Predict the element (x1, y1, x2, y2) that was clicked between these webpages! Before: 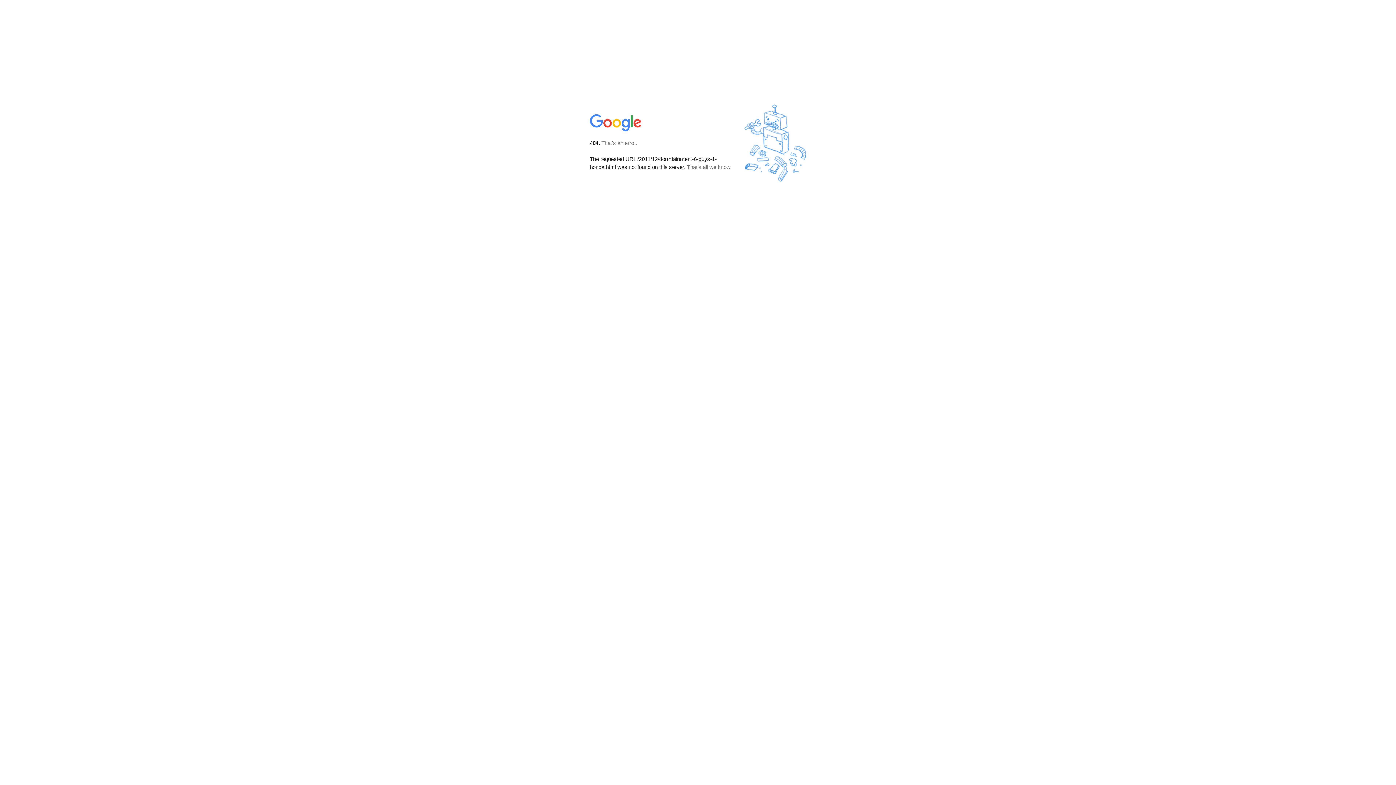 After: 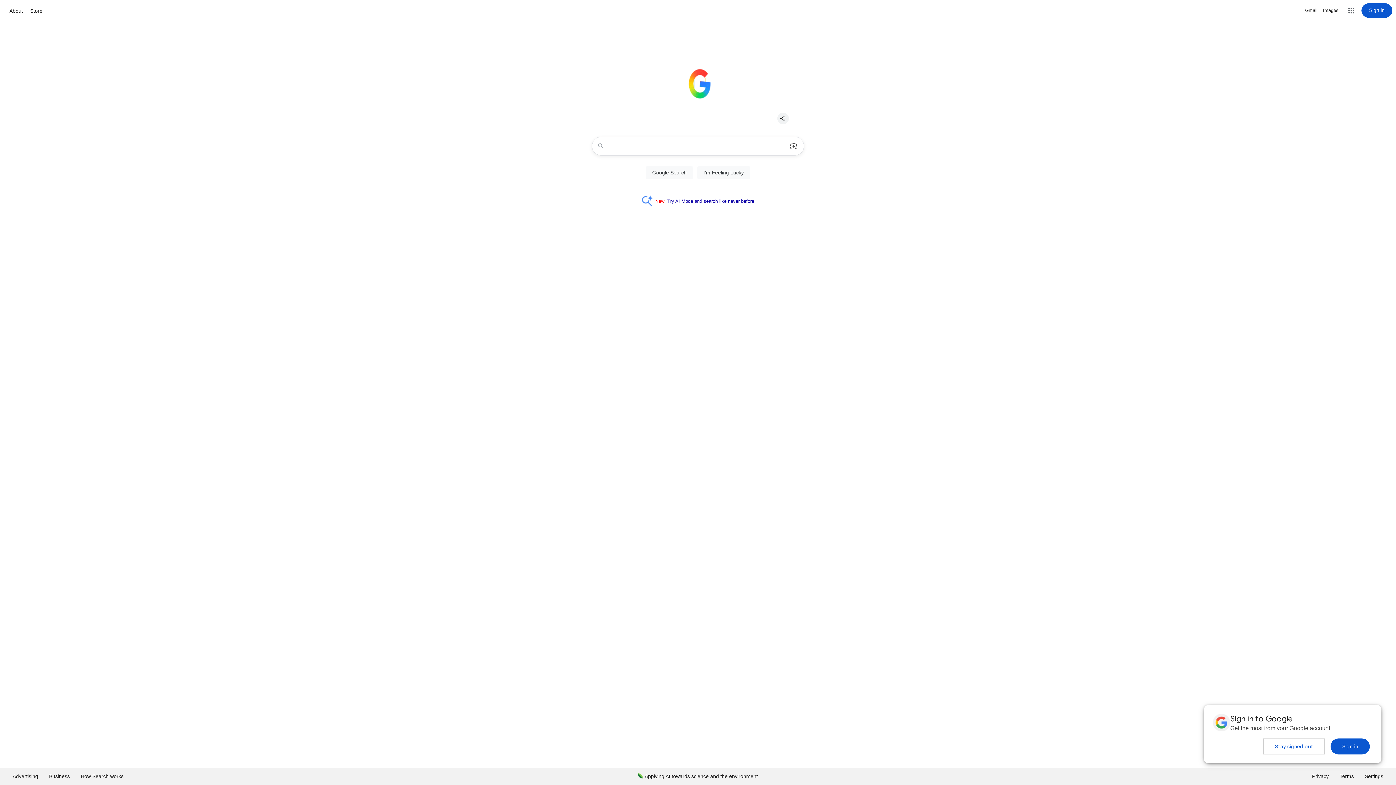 Action: bbox: (590, 127, 642, 134)